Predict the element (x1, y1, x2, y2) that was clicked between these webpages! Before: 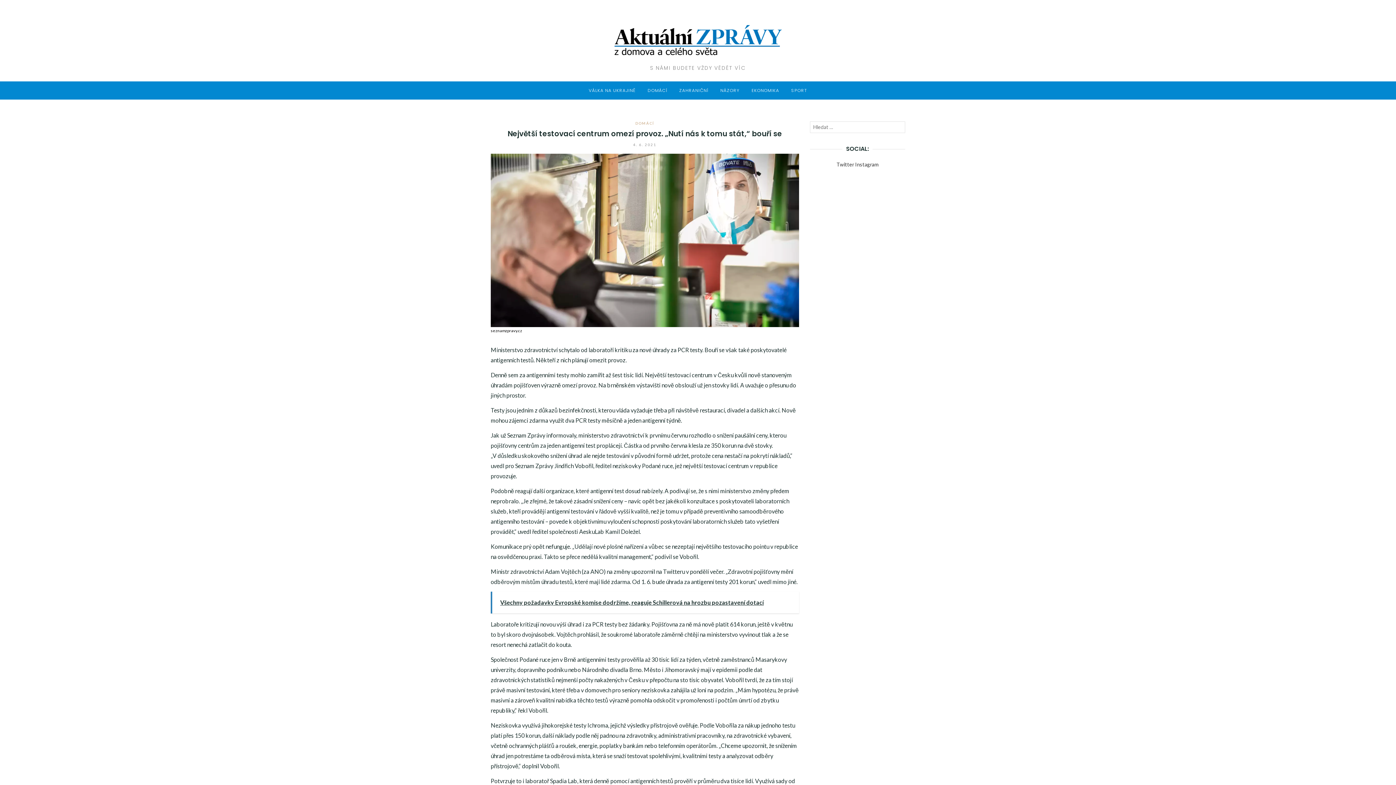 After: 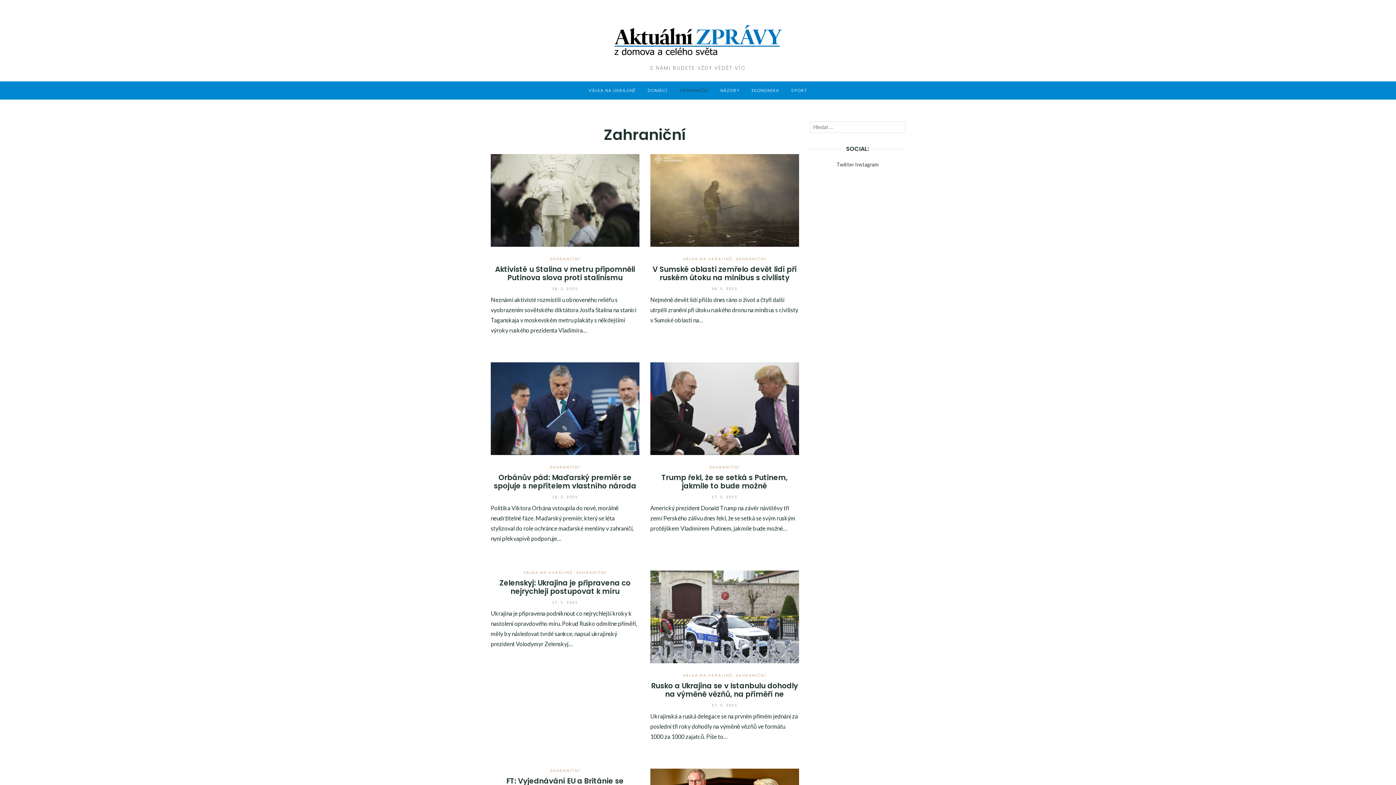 Action: bbox: (679, 87, 708, 93) label: ZAHRANIČNÍ